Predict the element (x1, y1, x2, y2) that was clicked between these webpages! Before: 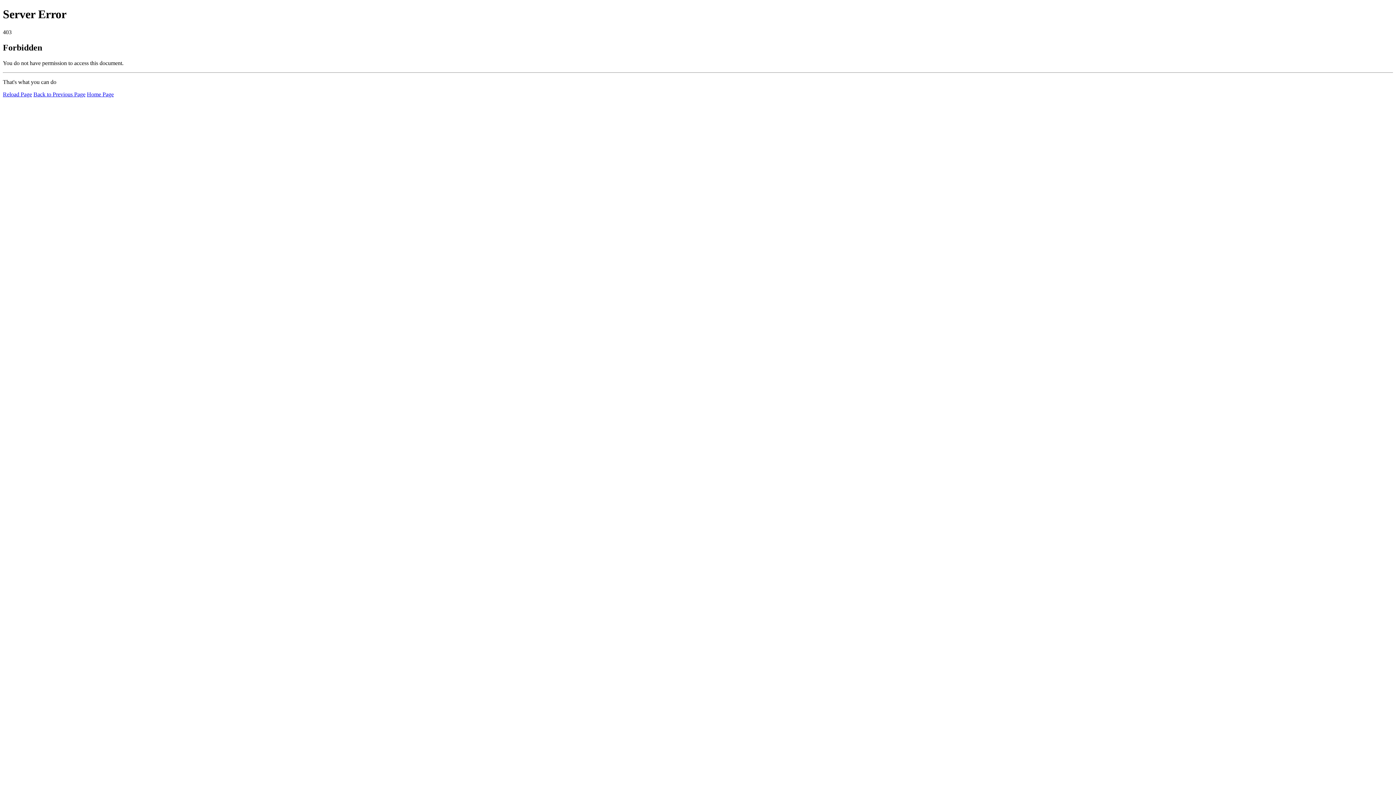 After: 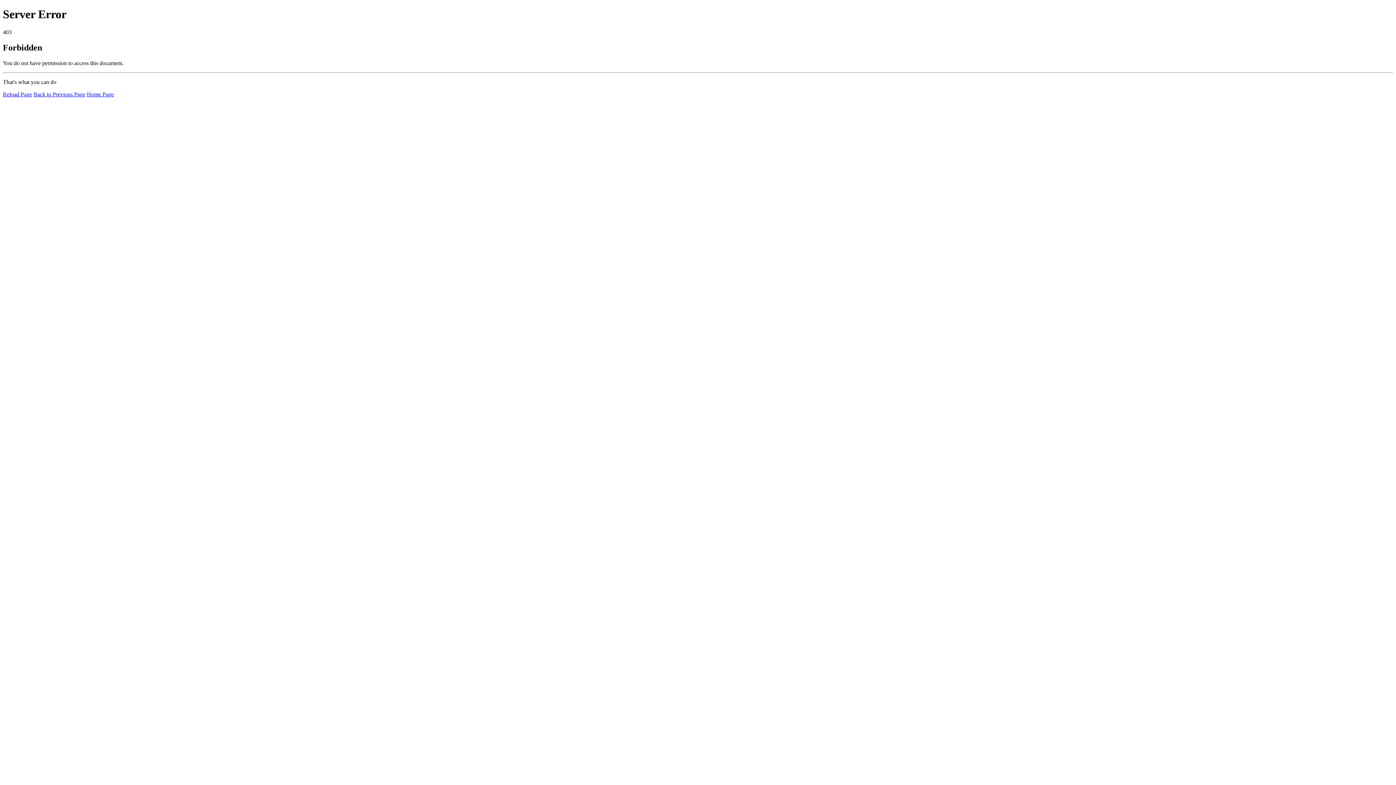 Action: label: Reload Page bbox: (2, 91, 32, 97)